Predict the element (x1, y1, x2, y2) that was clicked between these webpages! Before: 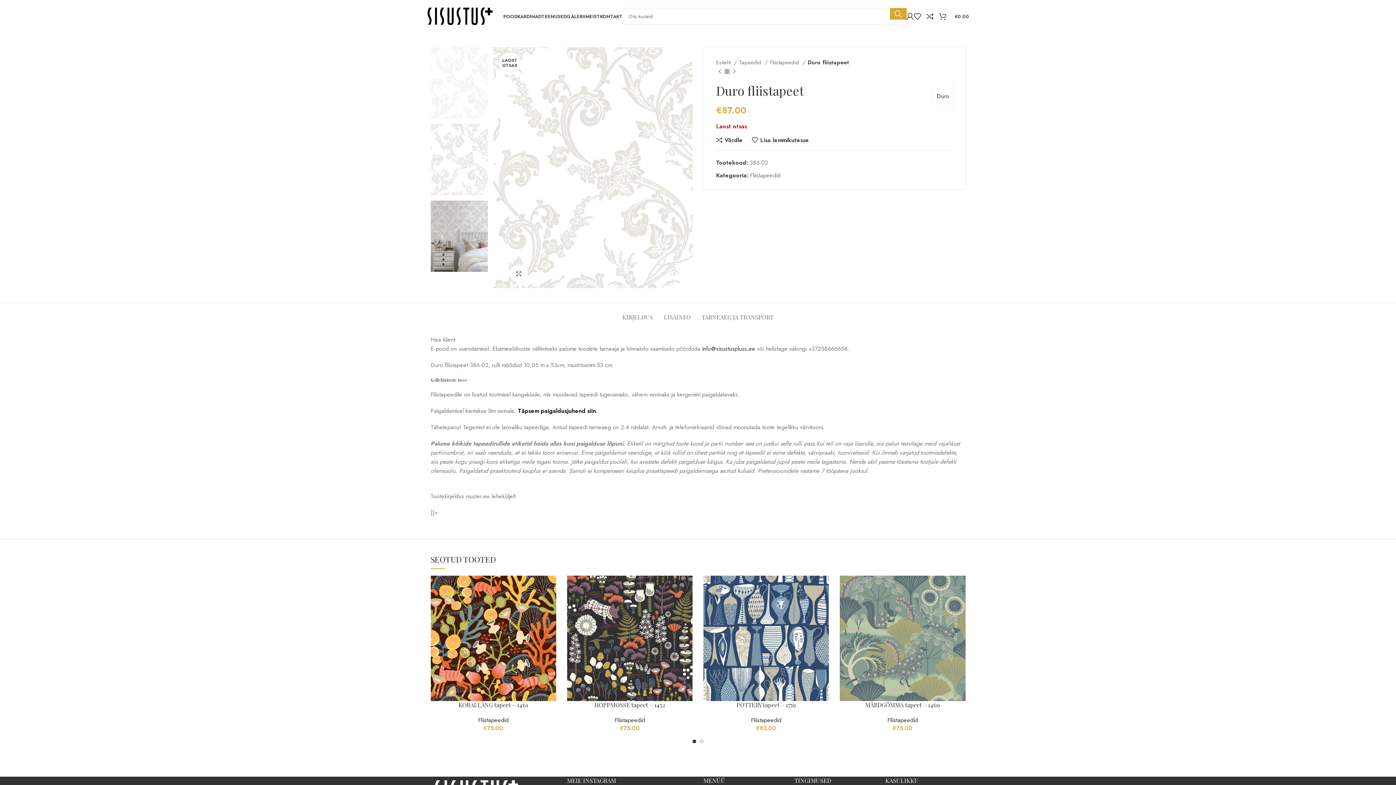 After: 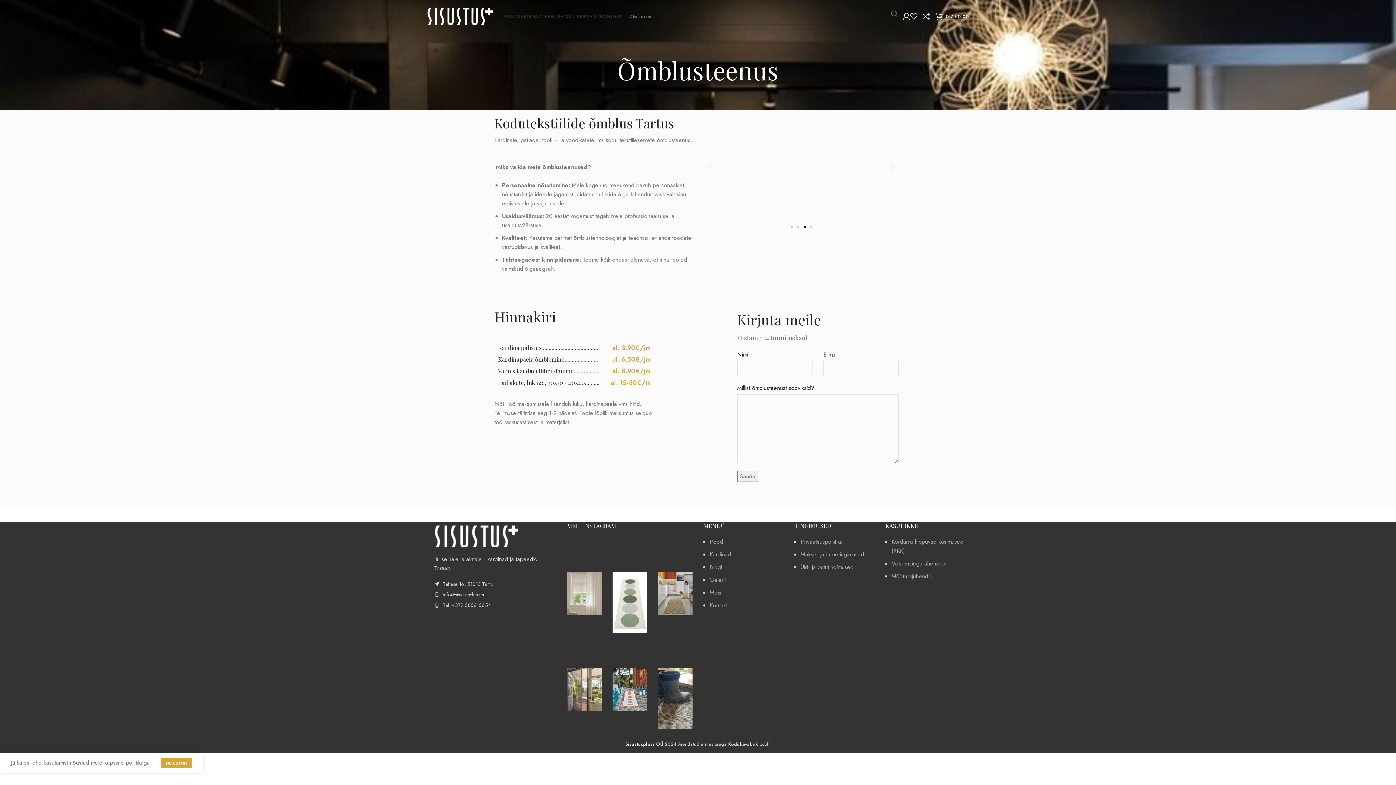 Action: bbox: (541, 9, 566, 23) label: TEENUSED